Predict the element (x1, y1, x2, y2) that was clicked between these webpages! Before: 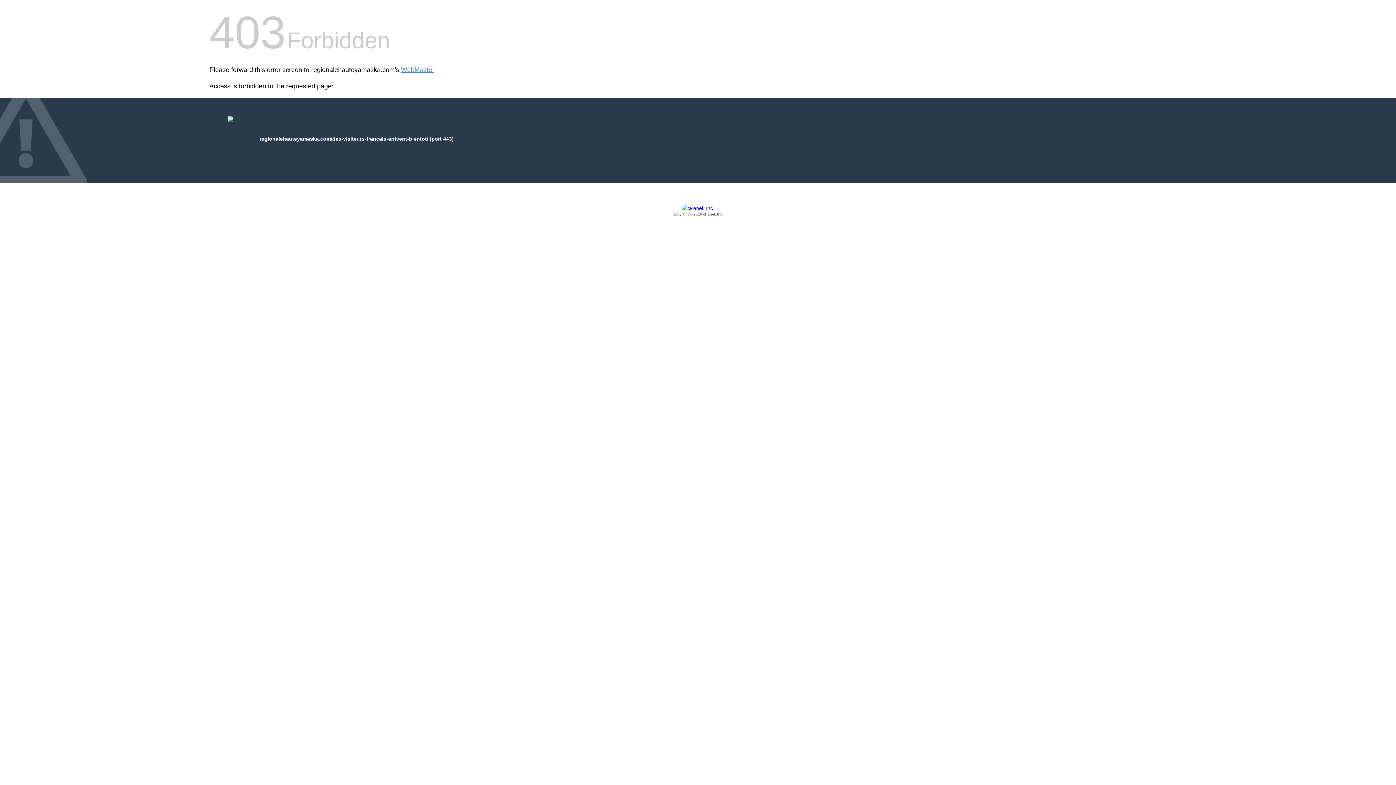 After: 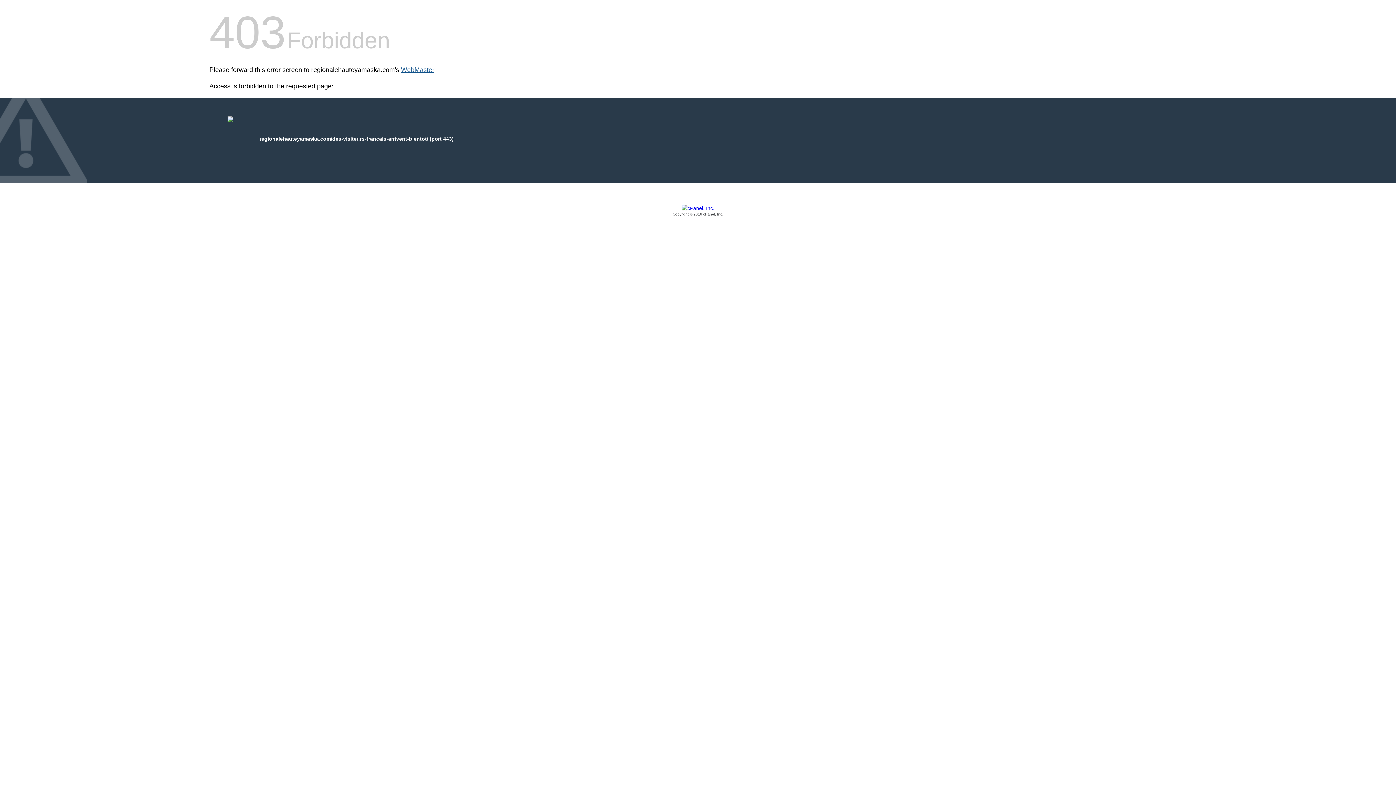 Action: label: WebMaster bbox: (401, 66, 434, 73)